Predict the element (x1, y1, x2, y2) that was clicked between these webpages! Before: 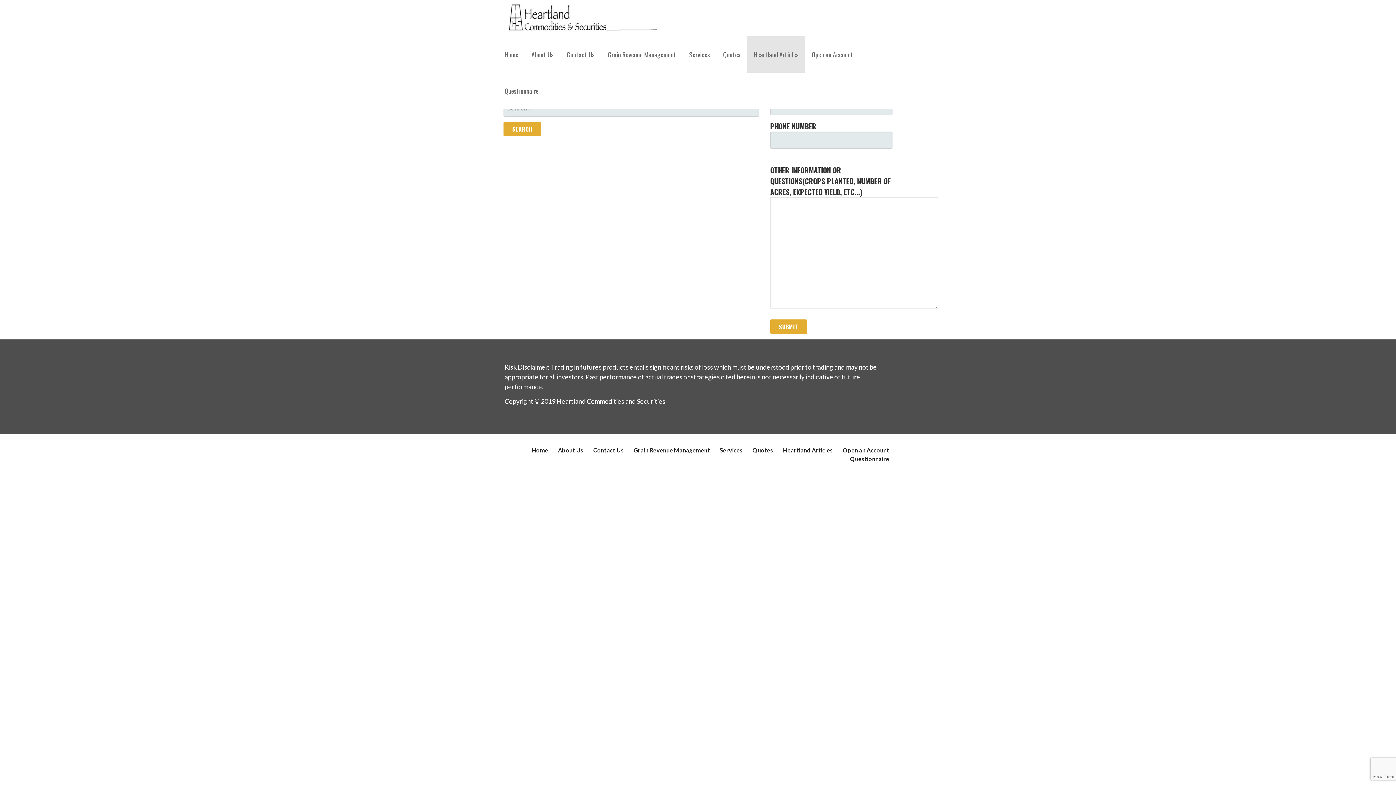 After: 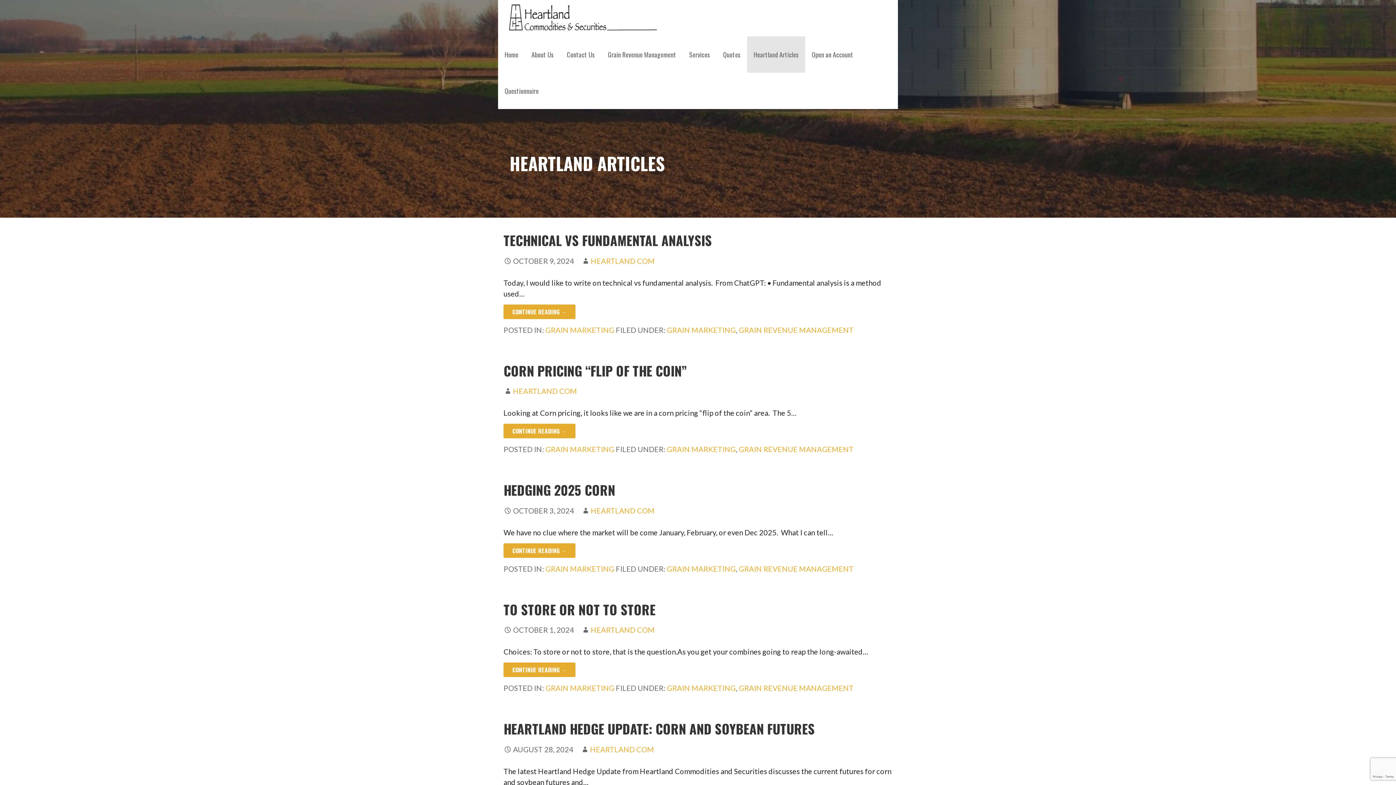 Action: label: Heartland Articles bbox: (747, 36, 805, 72)